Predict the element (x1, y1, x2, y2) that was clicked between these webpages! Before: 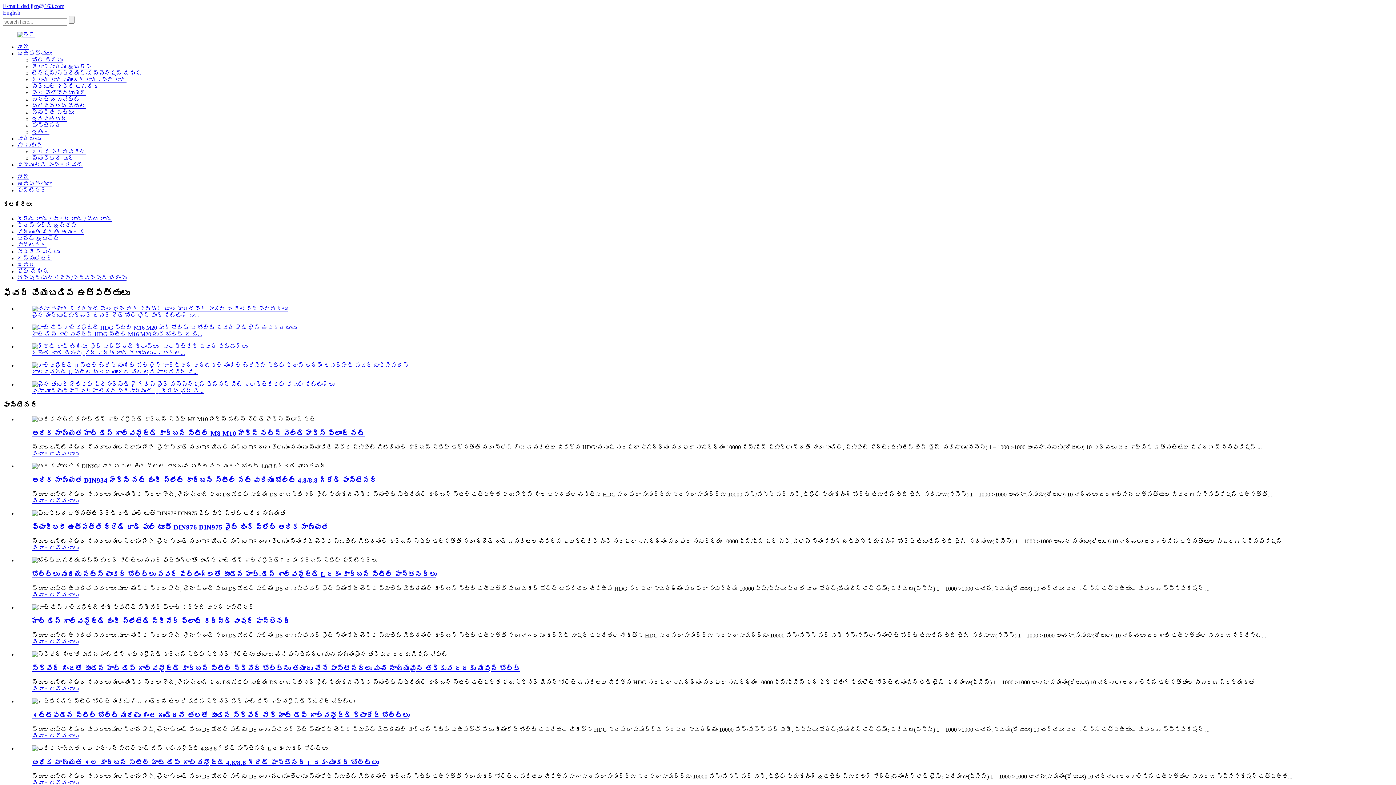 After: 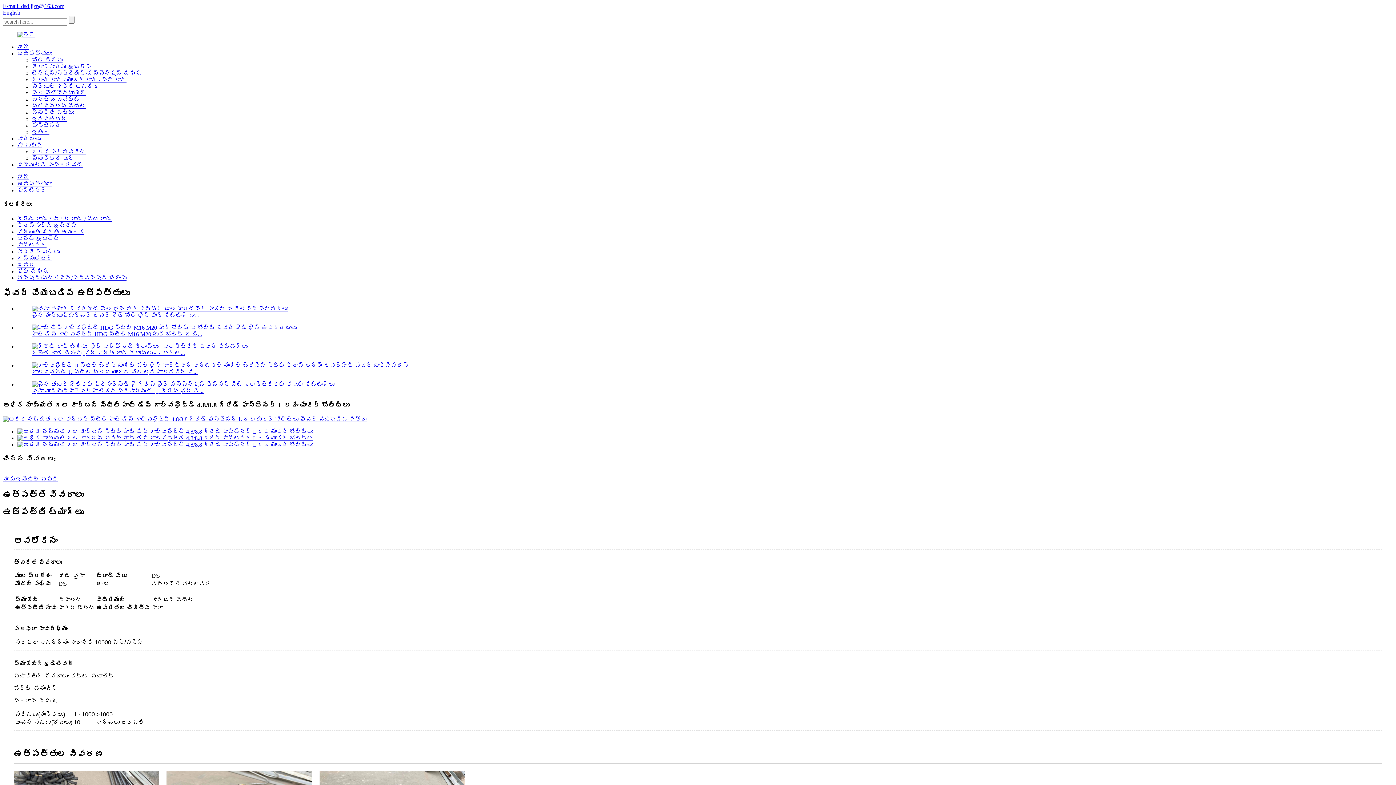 Action: label: వివరాలు bbox: (55, 780, 78, 786)